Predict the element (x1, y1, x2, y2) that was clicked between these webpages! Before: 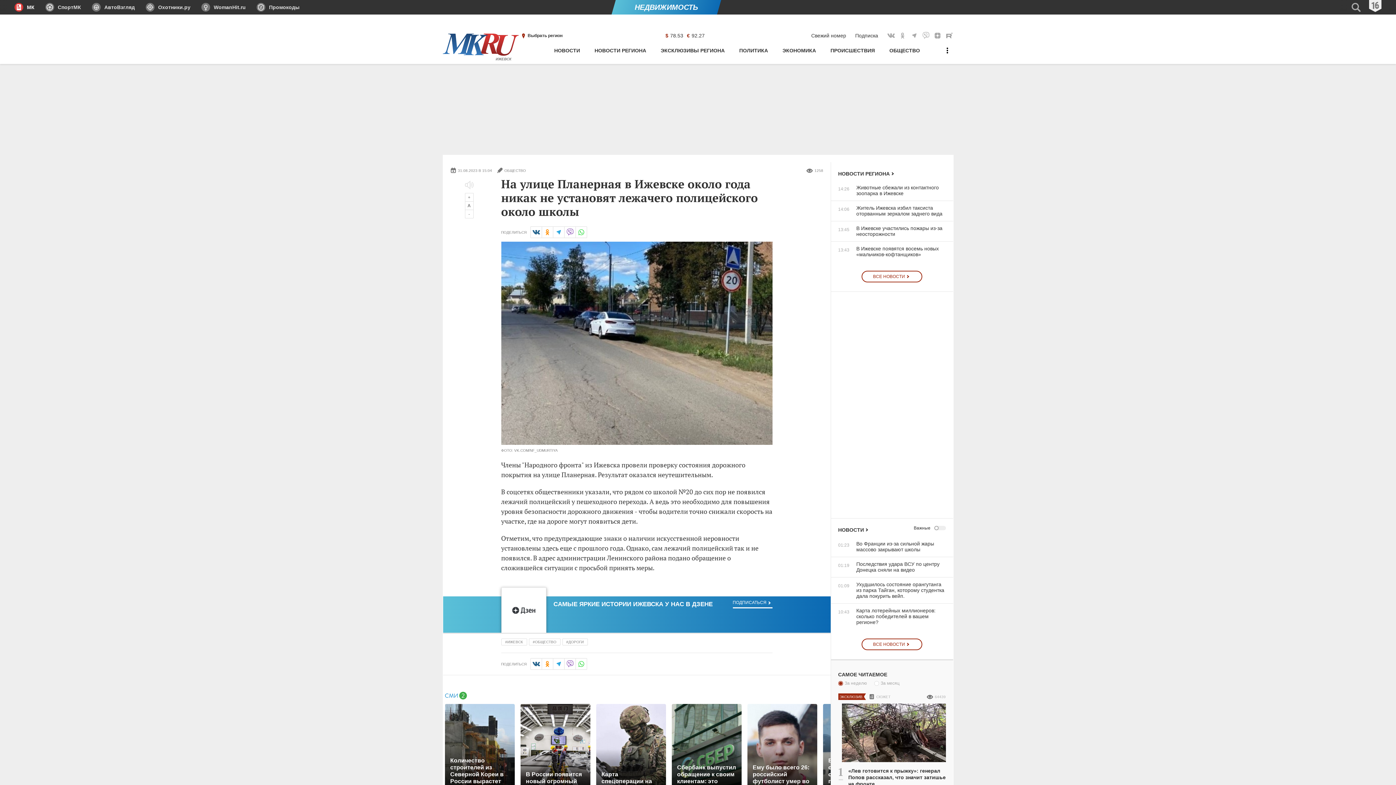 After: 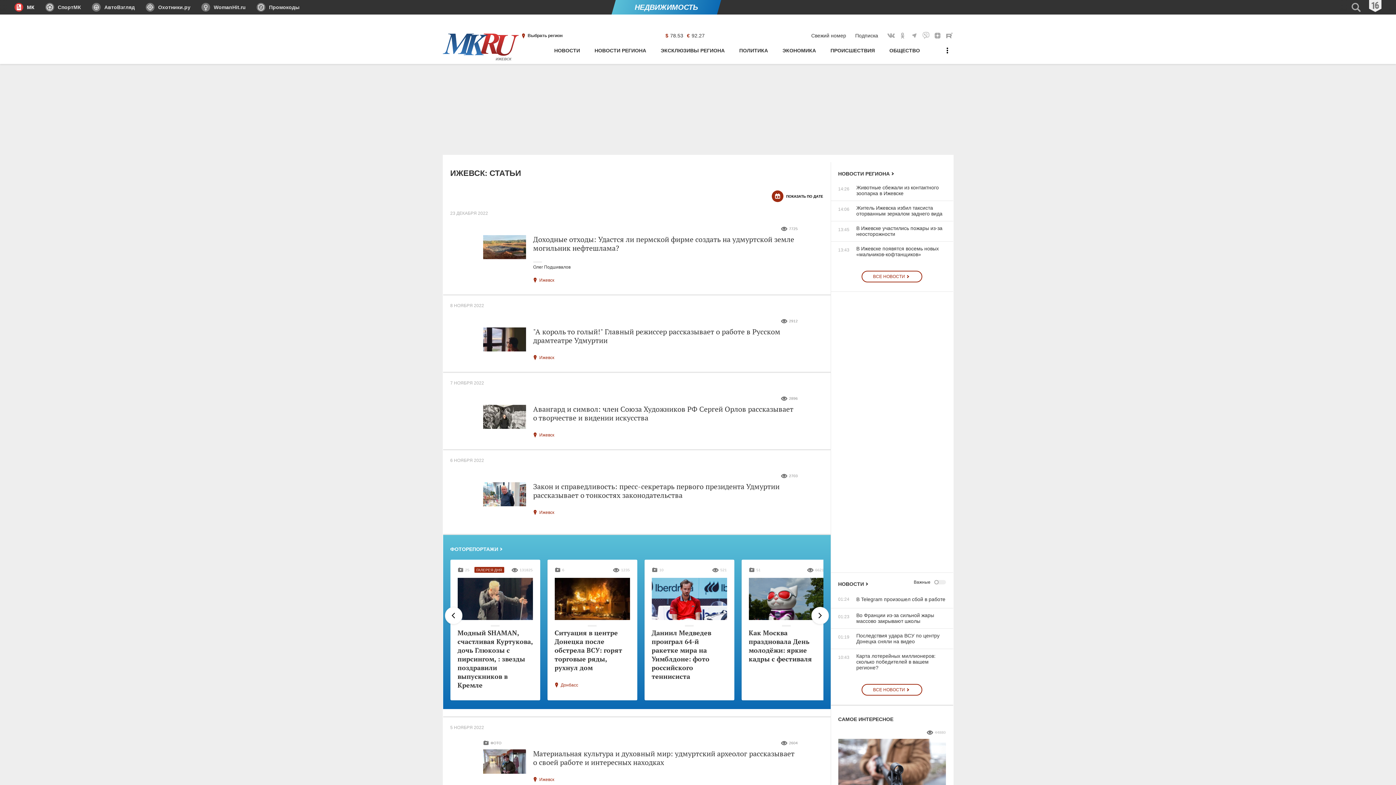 Action: label: ЭКСКЛЮЗИВЫ РЕГИОНА bbox: (660, 44, 724, 64)